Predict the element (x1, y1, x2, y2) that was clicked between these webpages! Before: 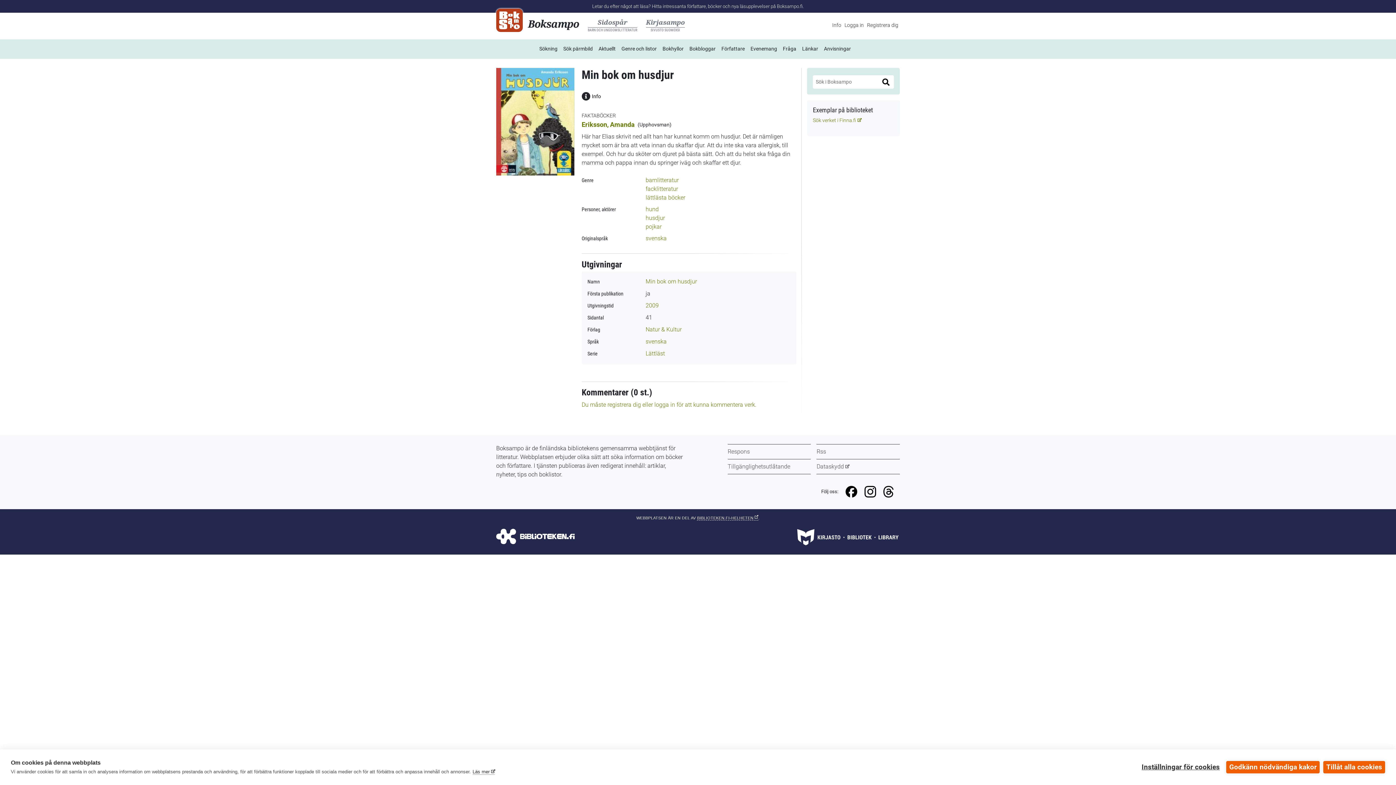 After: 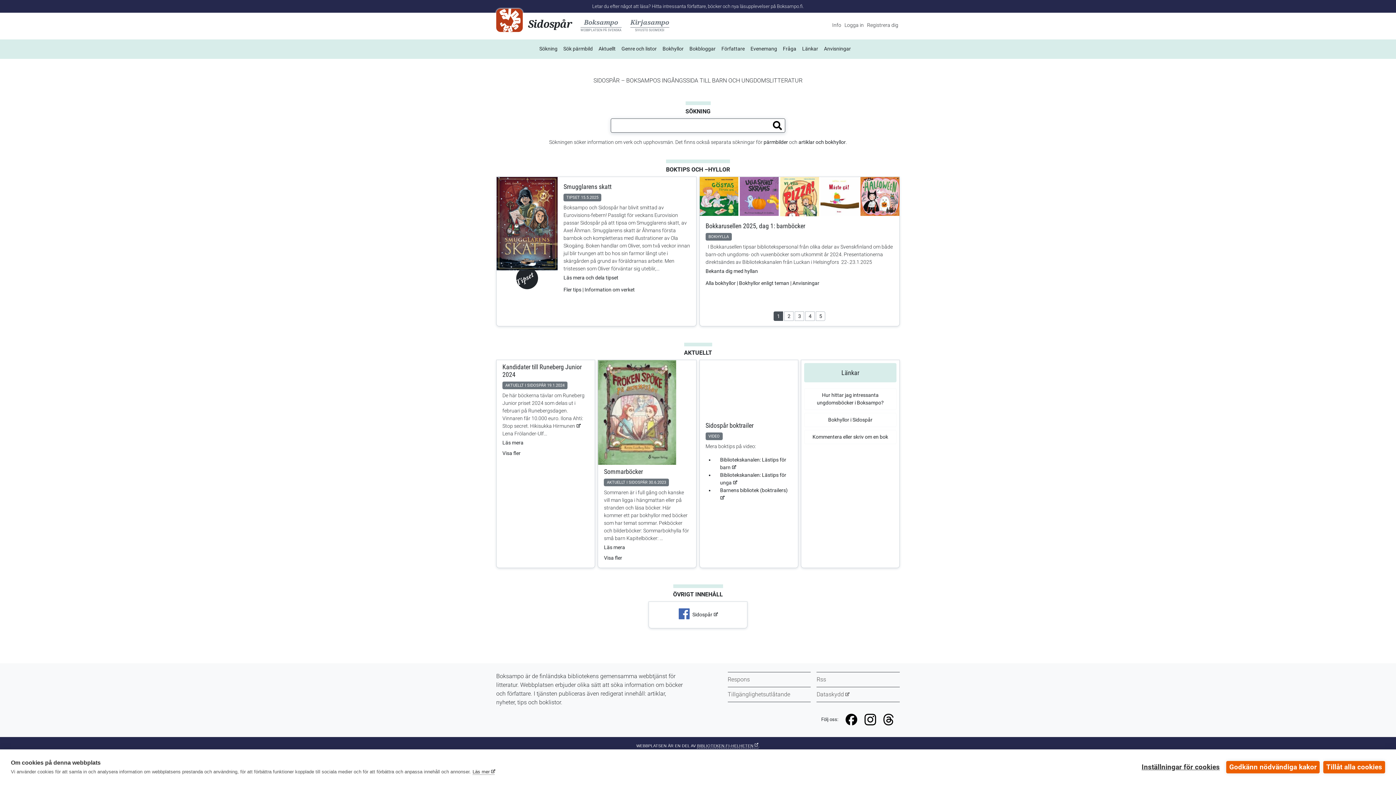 Action: label: Sidospår
BARN OCH UNGDOMSLITTERATUR bbox: (585, 17, 637, 35)